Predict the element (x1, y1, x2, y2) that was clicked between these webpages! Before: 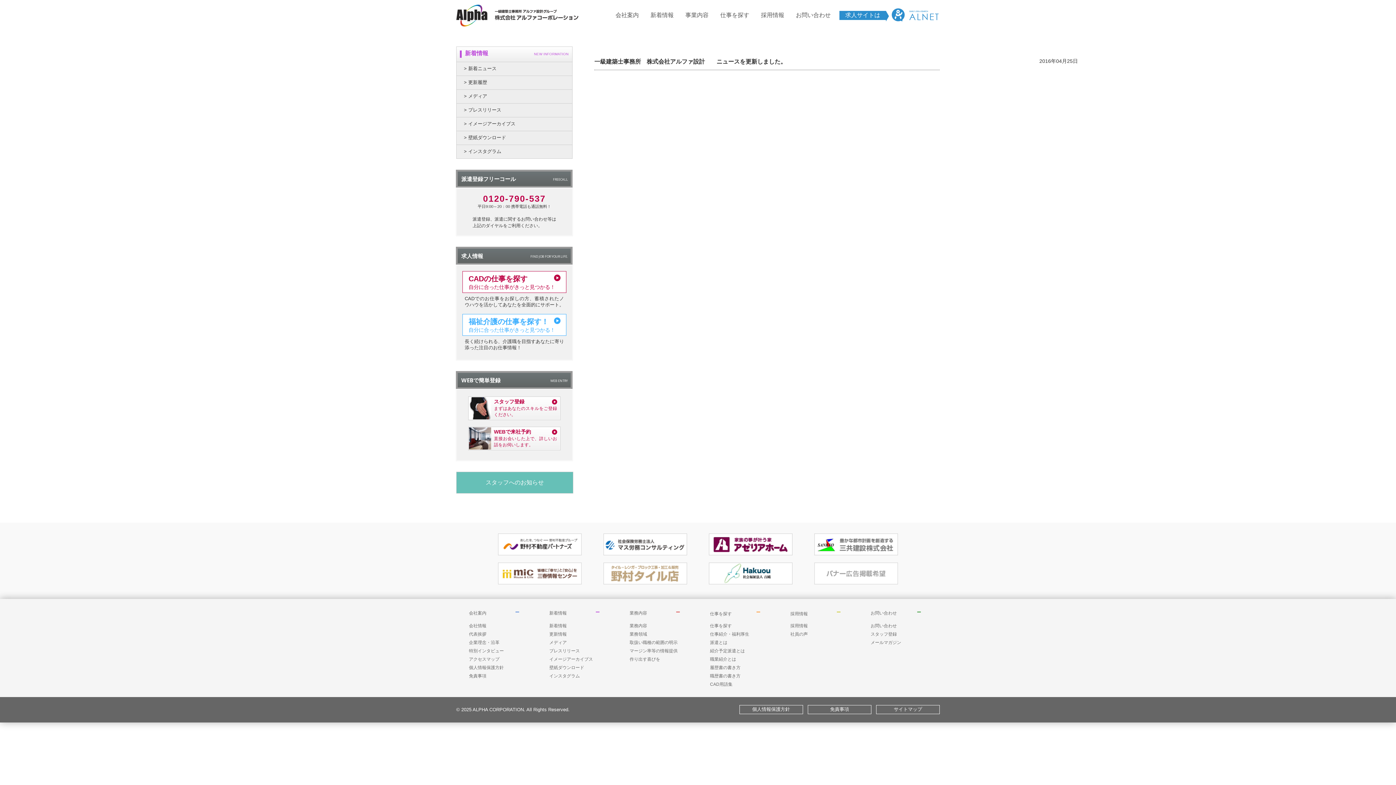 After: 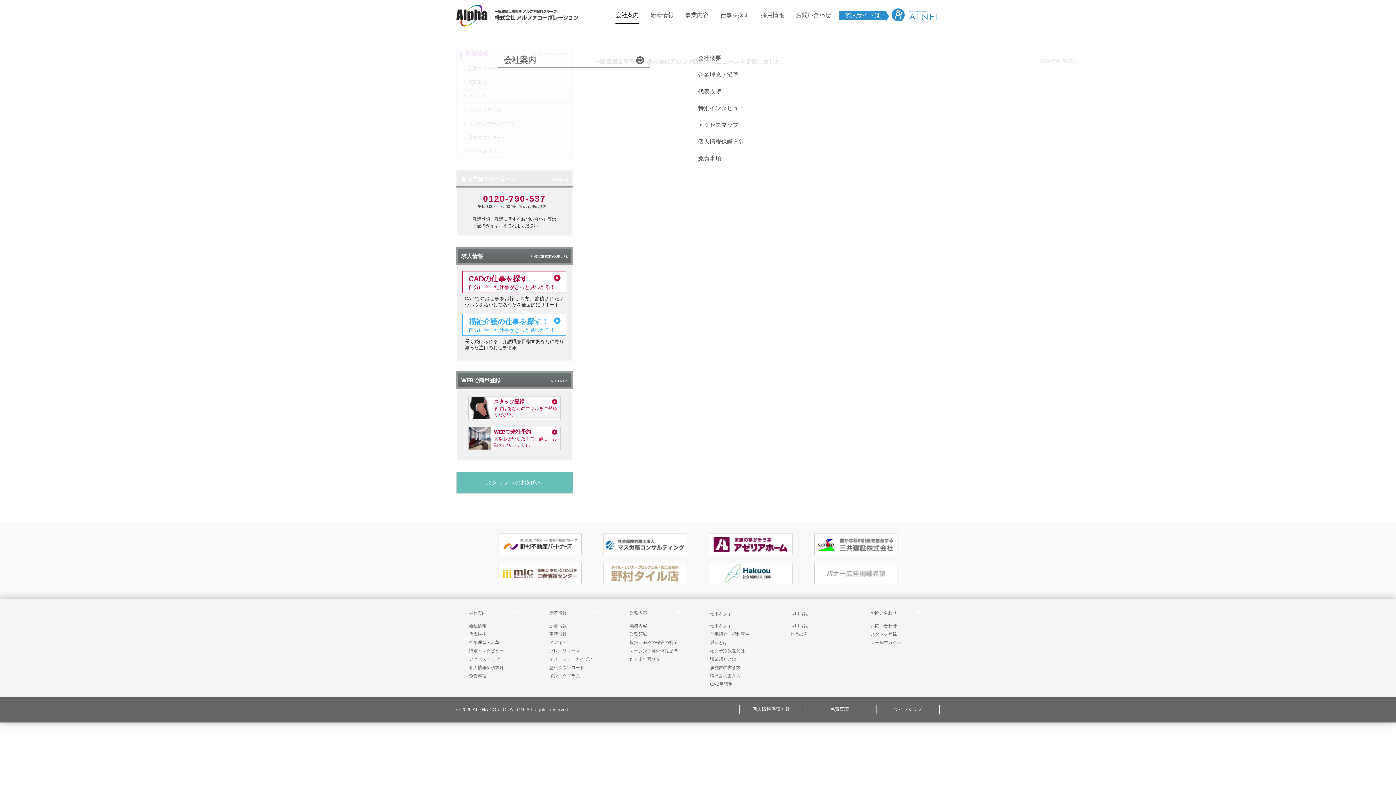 Action: bbox: (615, 11, 638, 30) label: 会社案内